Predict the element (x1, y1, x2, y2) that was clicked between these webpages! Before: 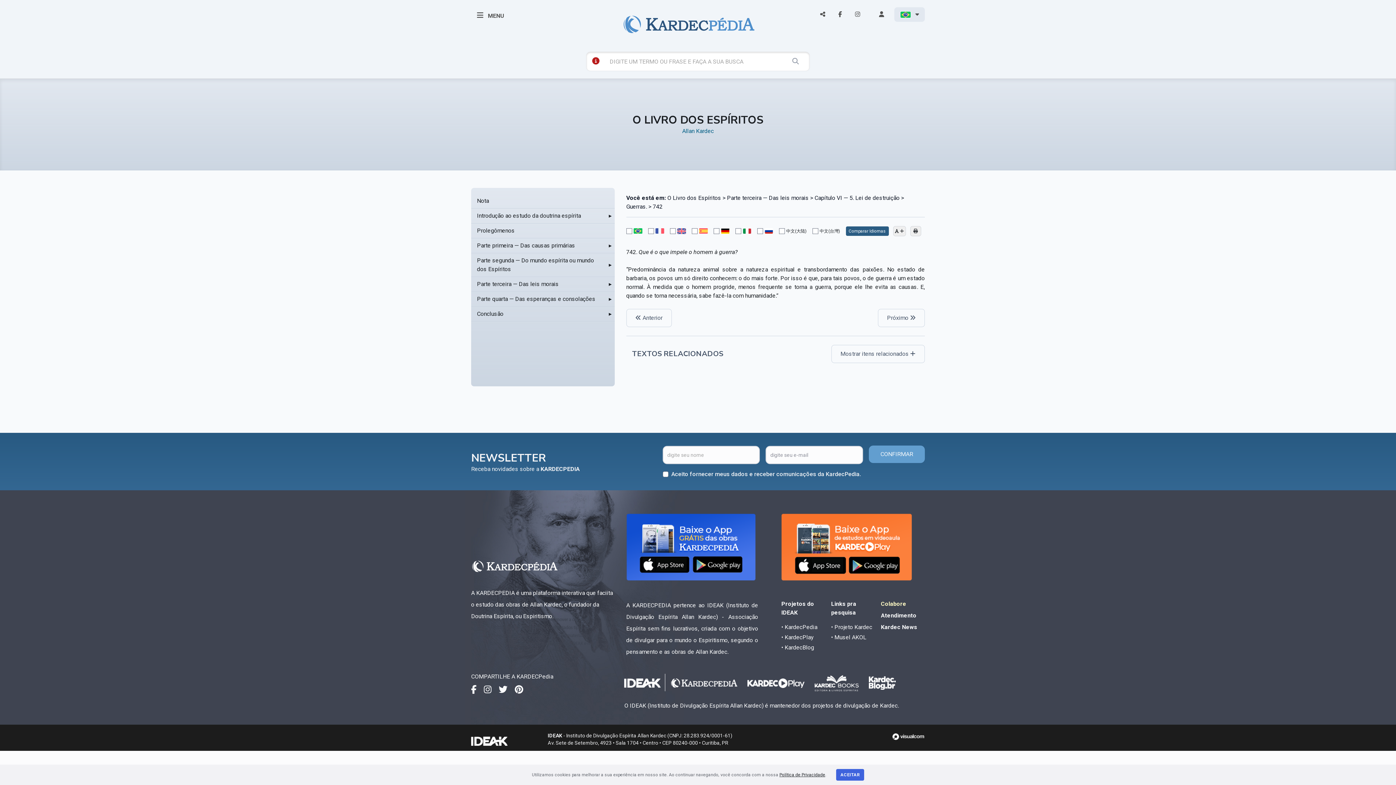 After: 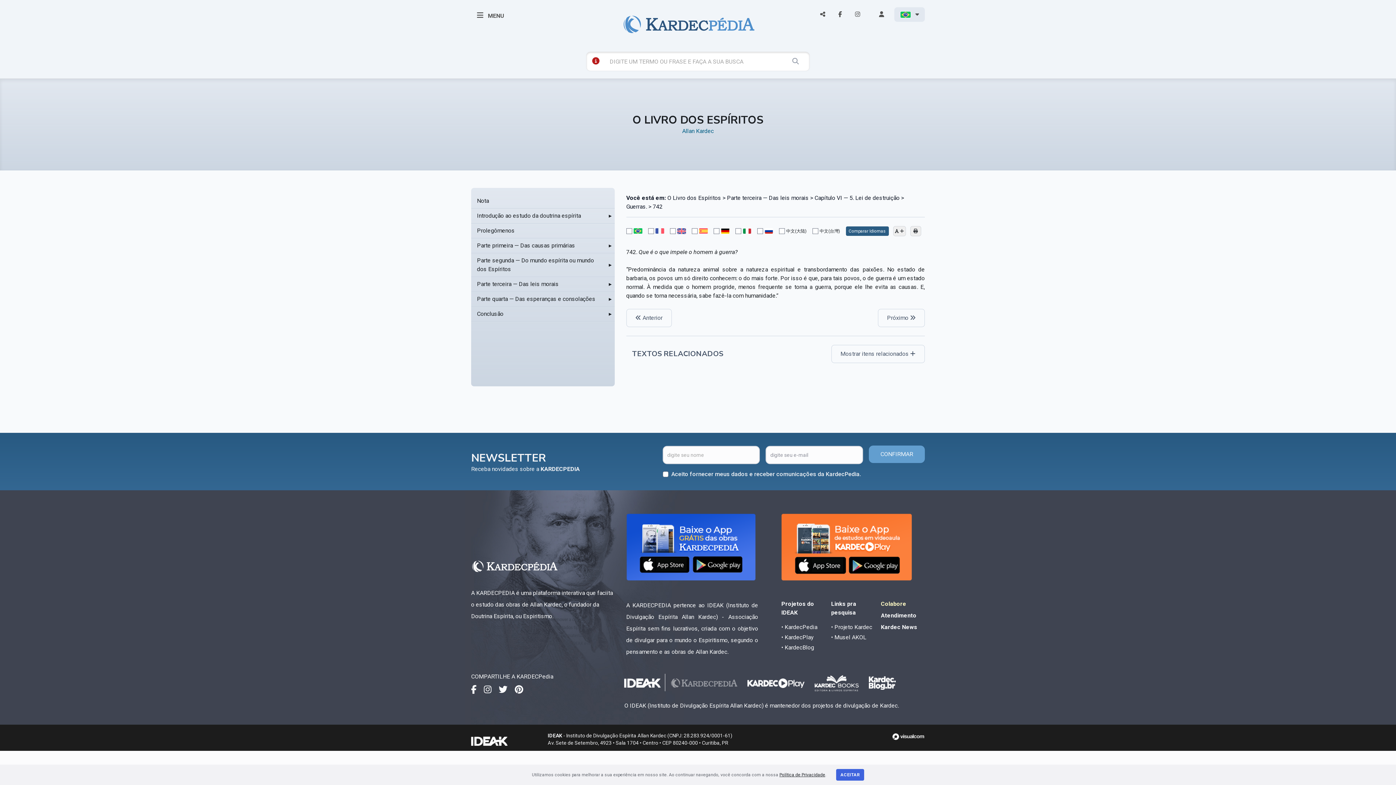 Action: bbox: (667, 674, 741, 691)